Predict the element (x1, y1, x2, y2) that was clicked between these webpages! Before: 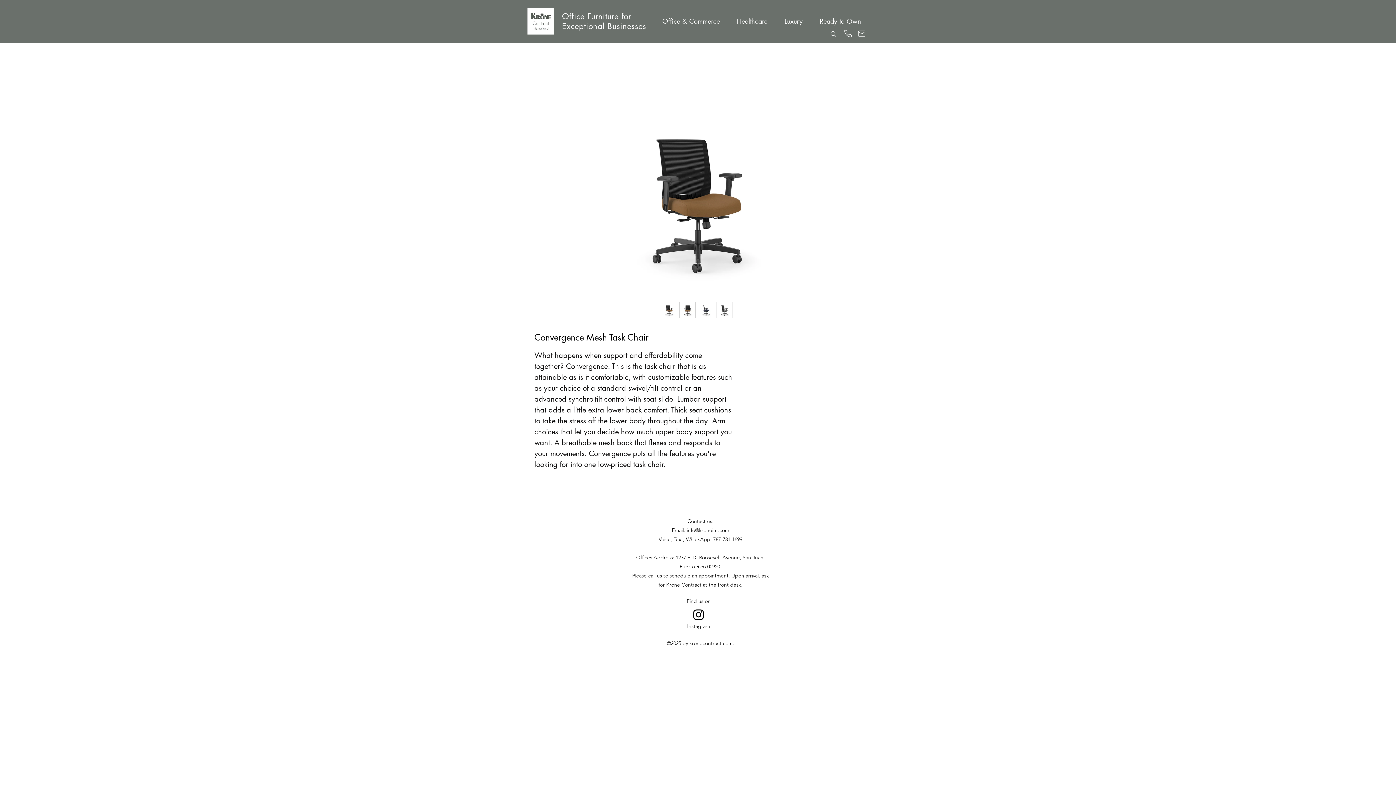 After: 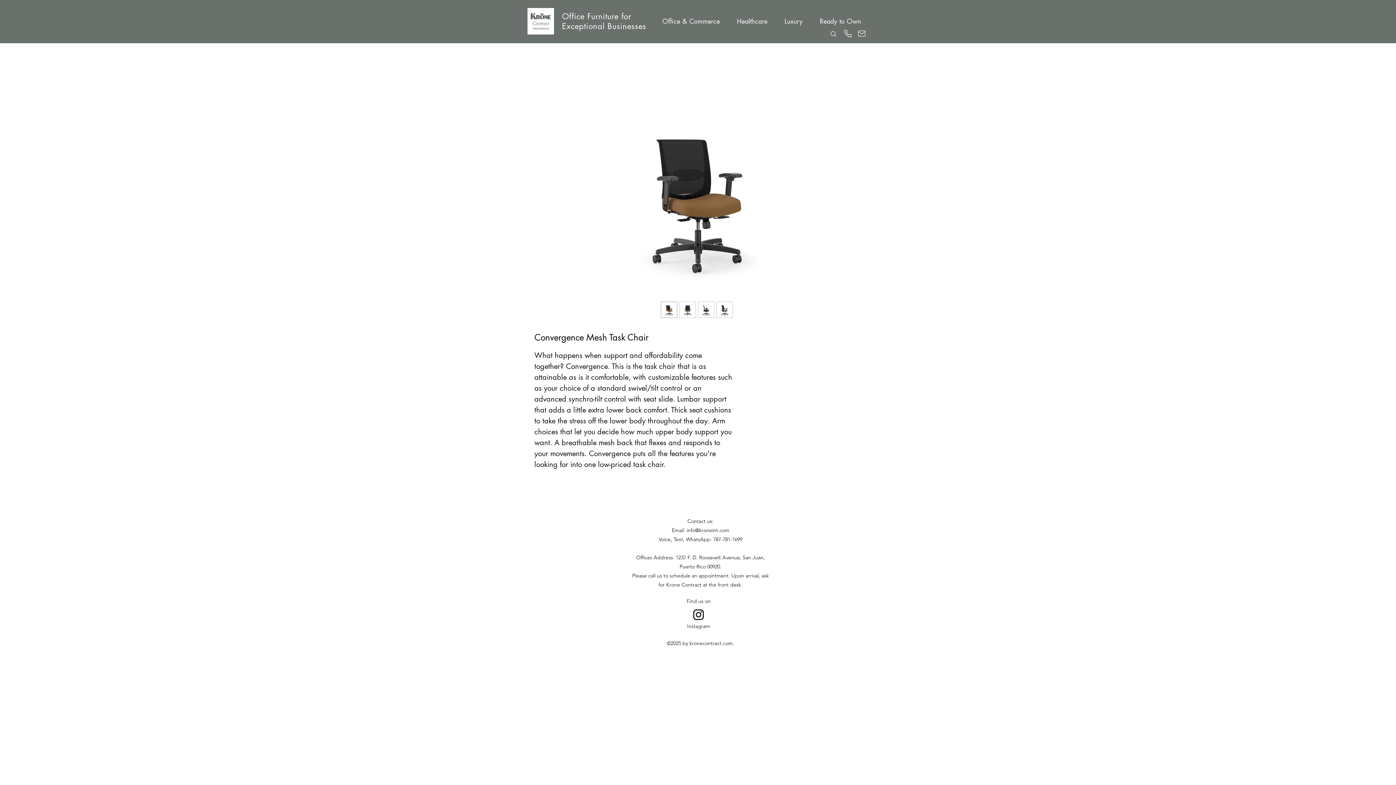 Action: bbox: (698, 301, 714, 318)